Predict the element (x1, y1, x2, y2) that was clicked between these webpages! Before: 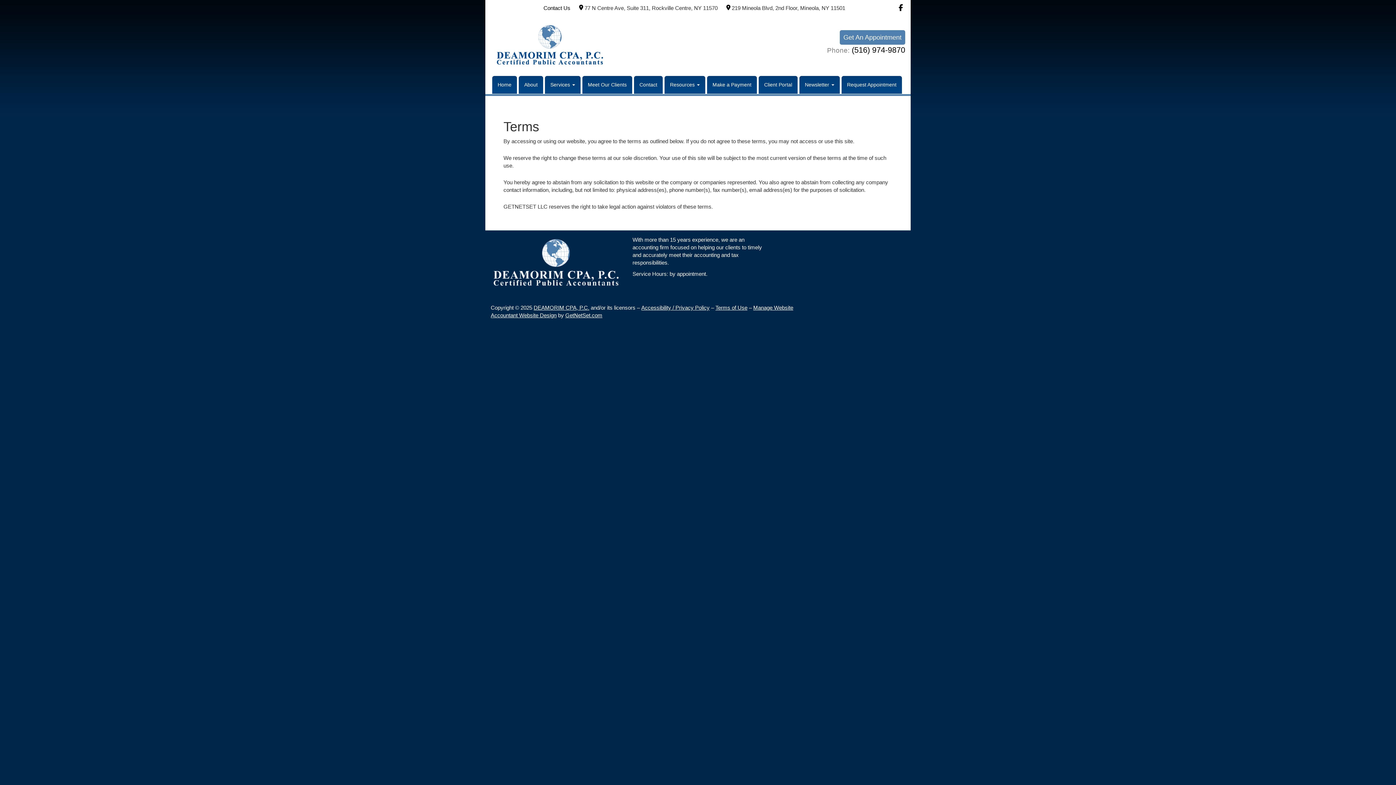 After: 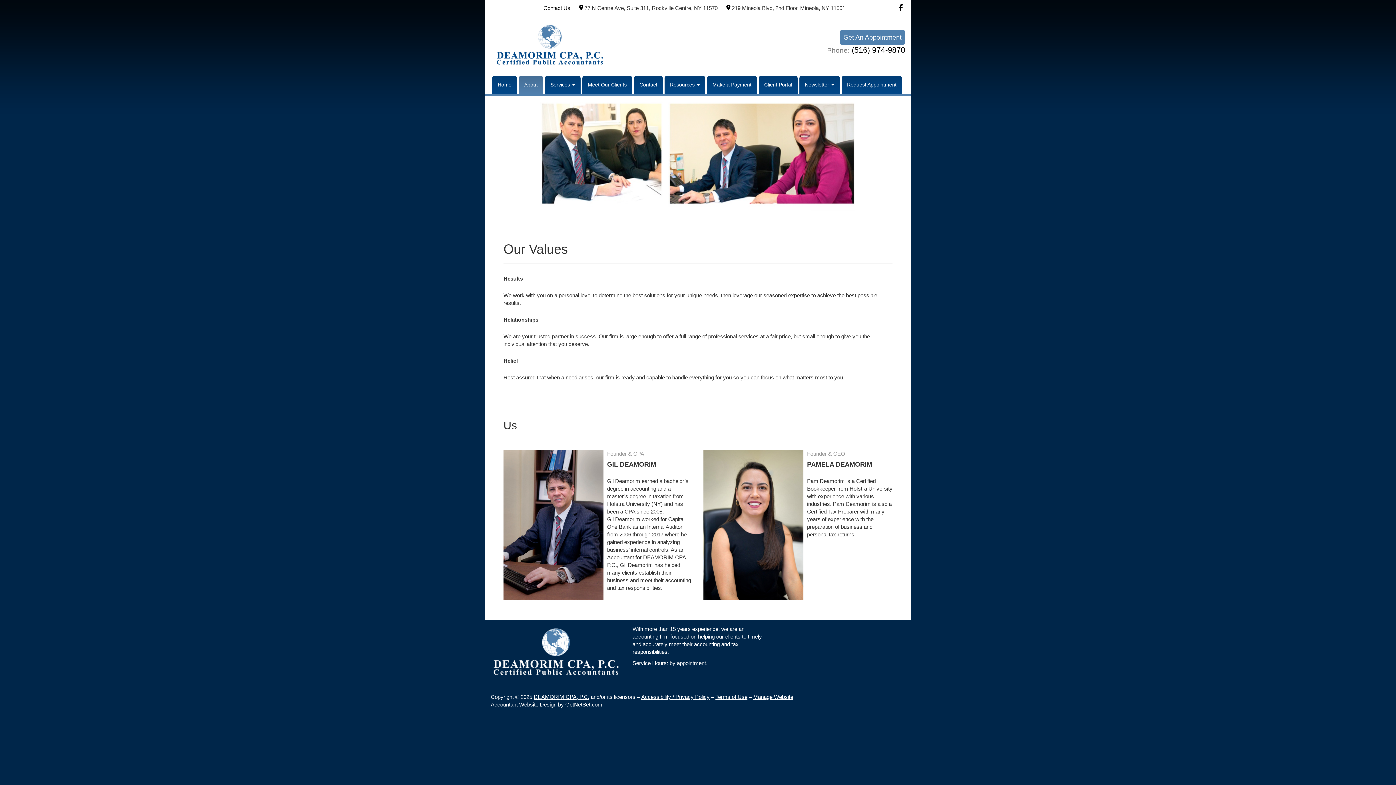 Action: label: About bbox: (518, 75, 543, 93)